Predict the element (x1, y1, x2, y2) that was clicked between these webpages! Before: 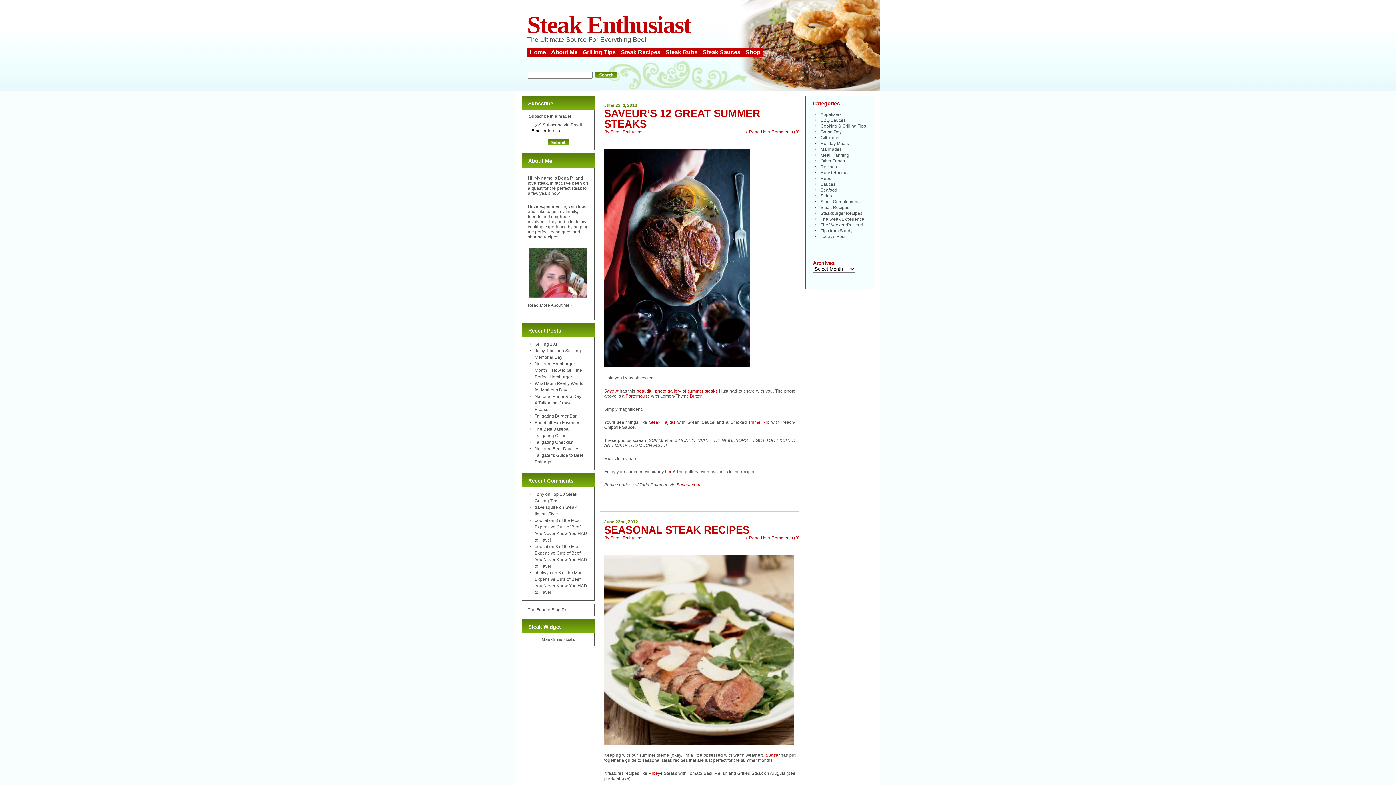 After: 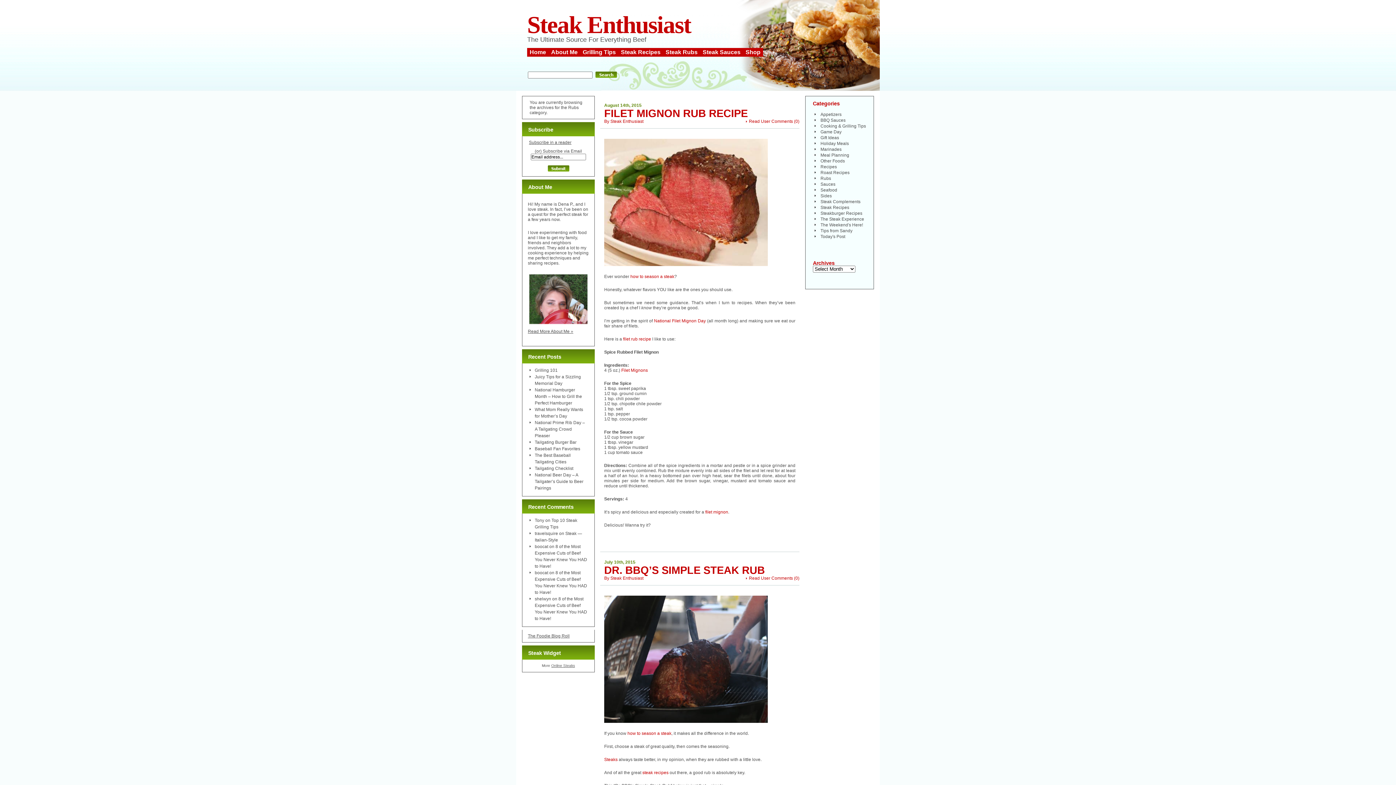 Action: label: Steak Rubs bbox: (663, 48, 700, 56)